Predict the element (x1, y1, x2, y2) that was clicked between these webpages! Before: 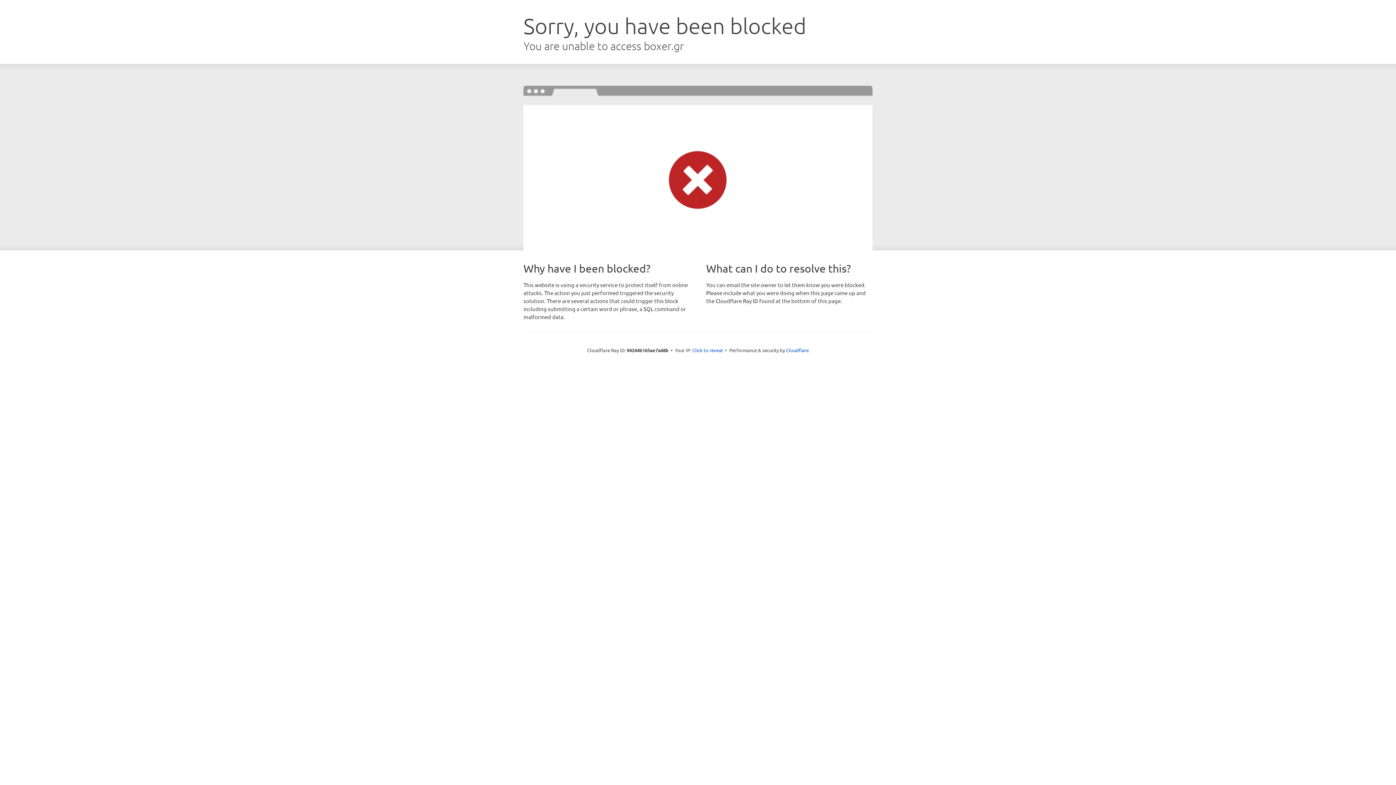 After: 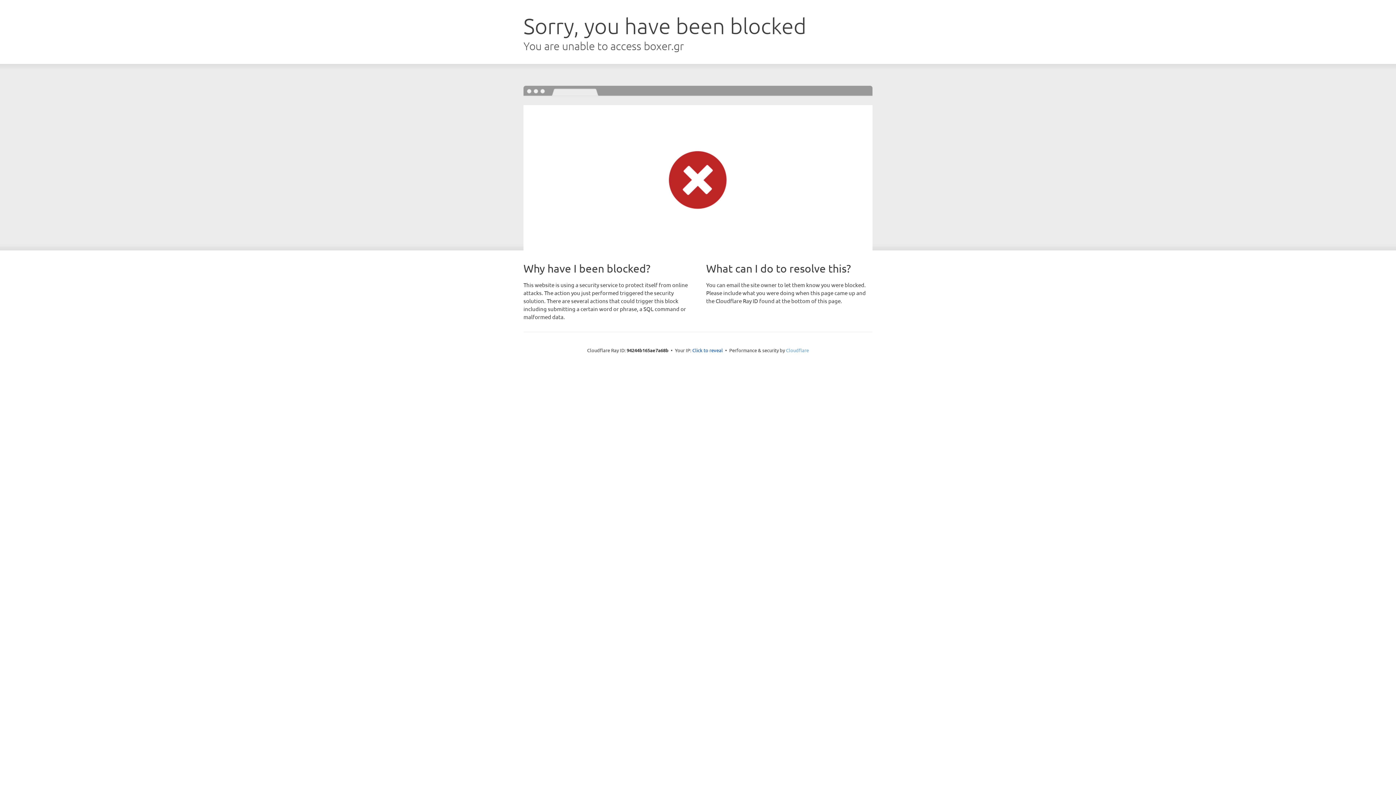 Action: label: Cloudflare bbox: (786, 347, 809, 353)